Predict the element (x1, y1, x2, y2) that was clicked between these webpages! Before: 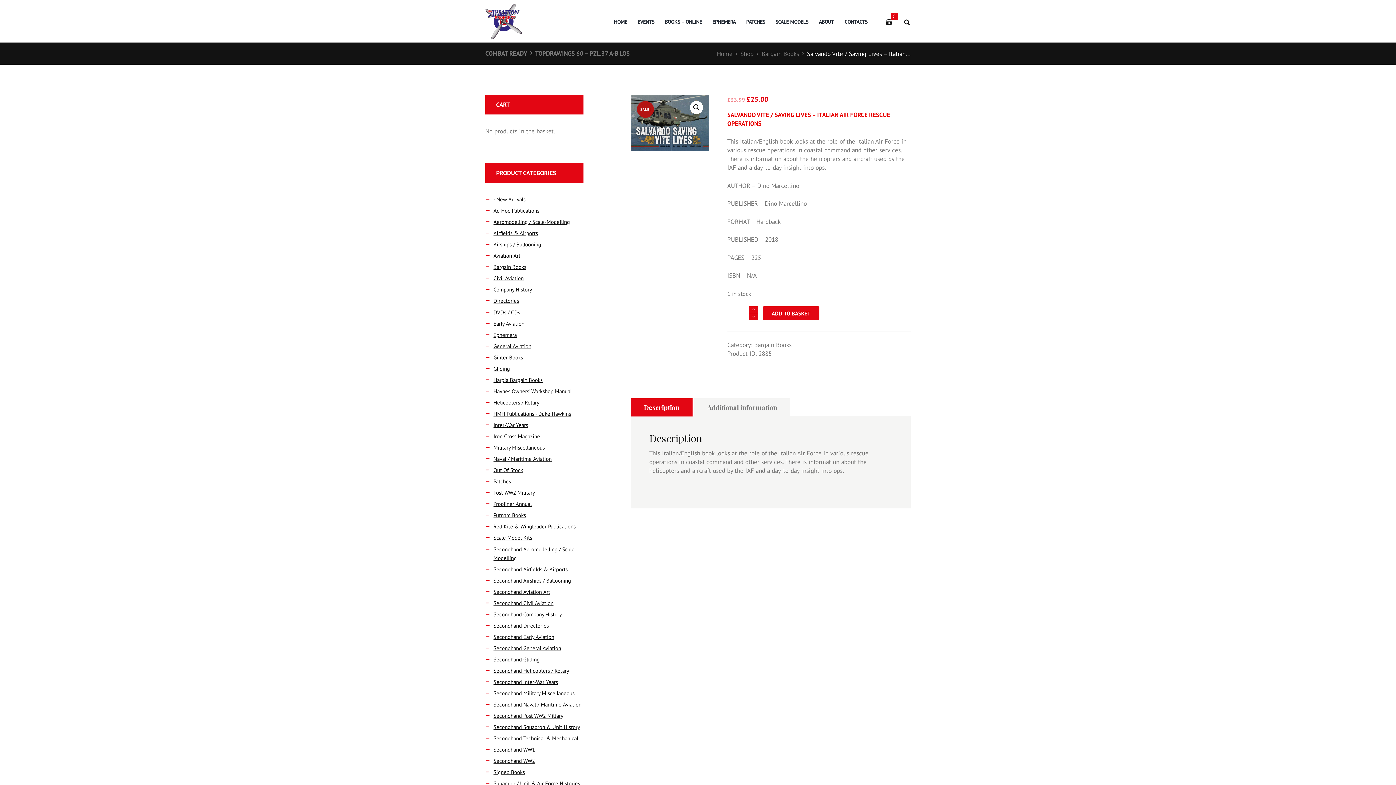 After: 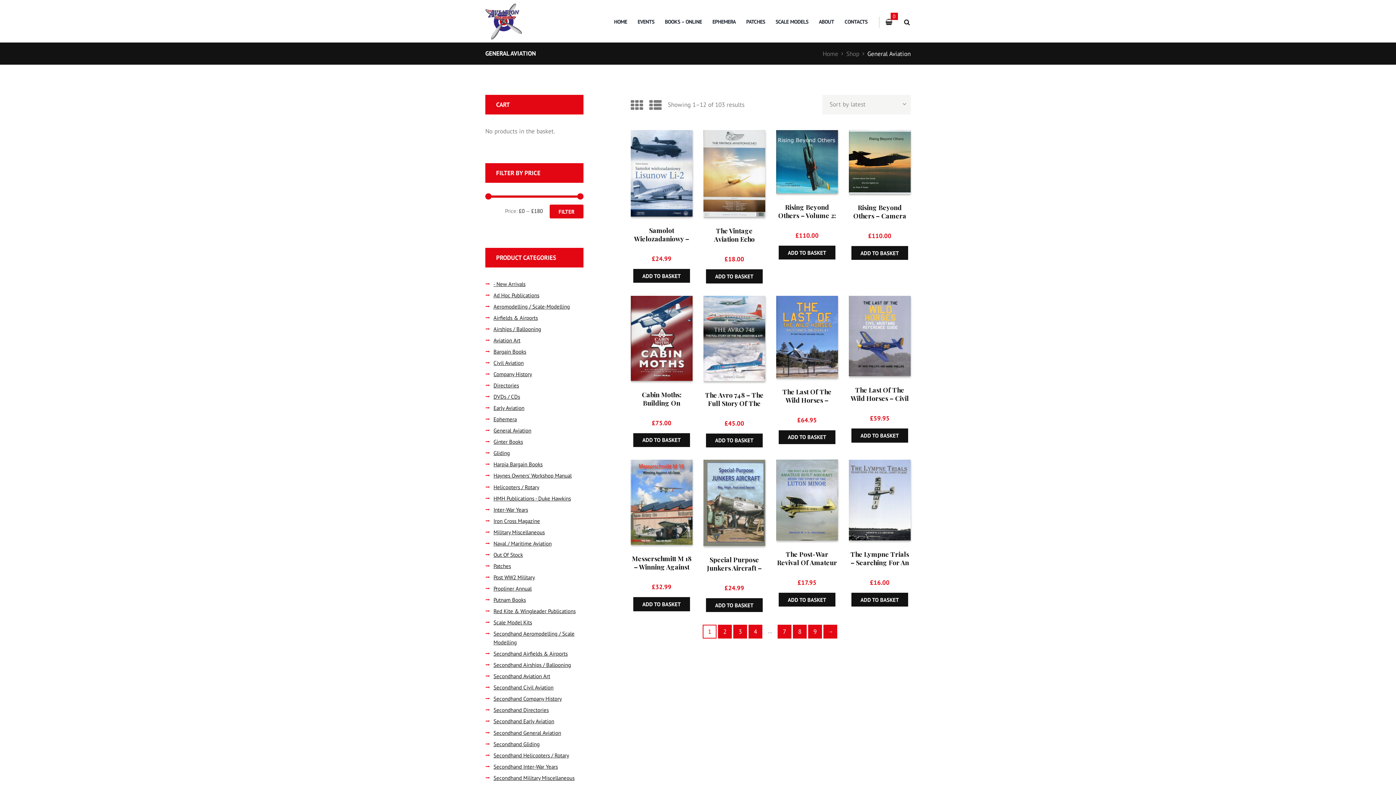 Action: label: General Aviation bbox: (493, 342, 531, 349)